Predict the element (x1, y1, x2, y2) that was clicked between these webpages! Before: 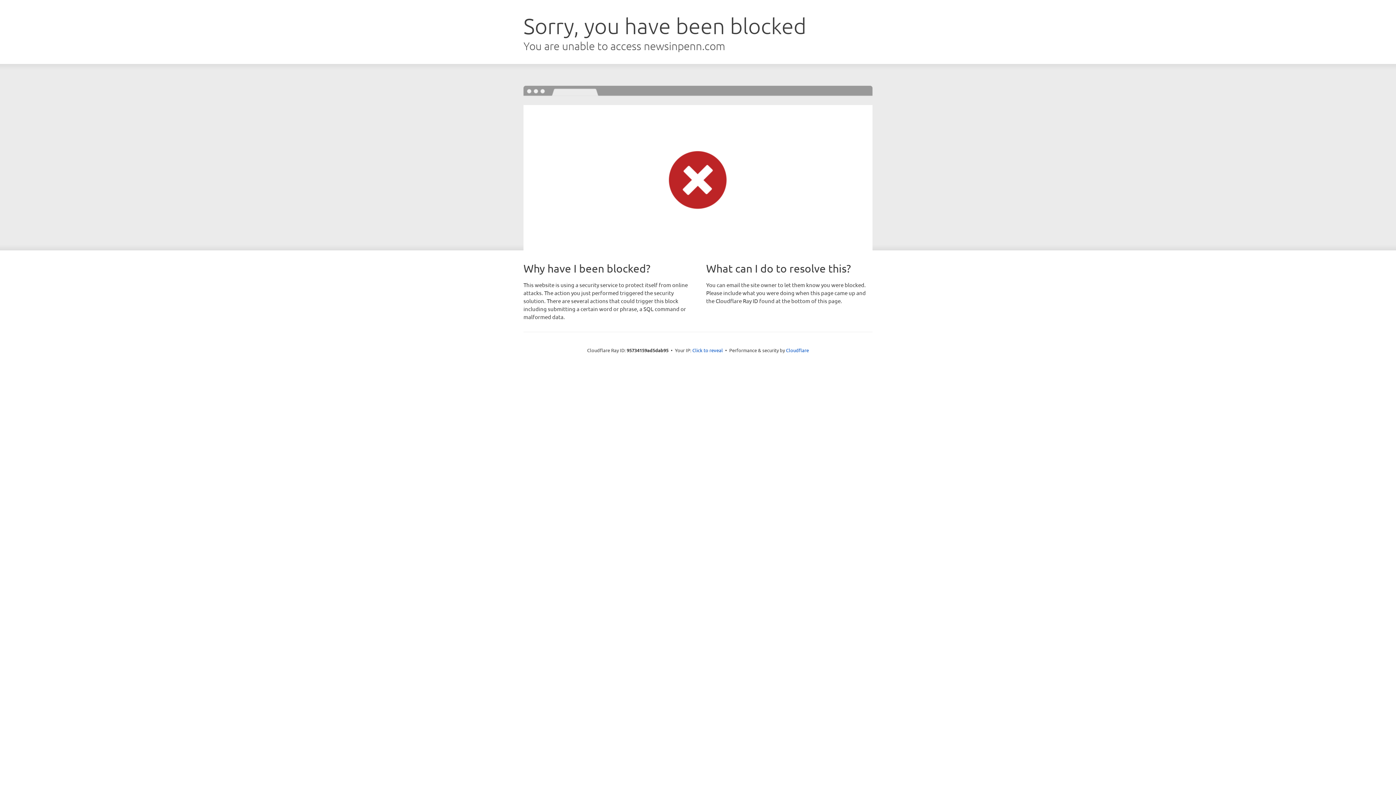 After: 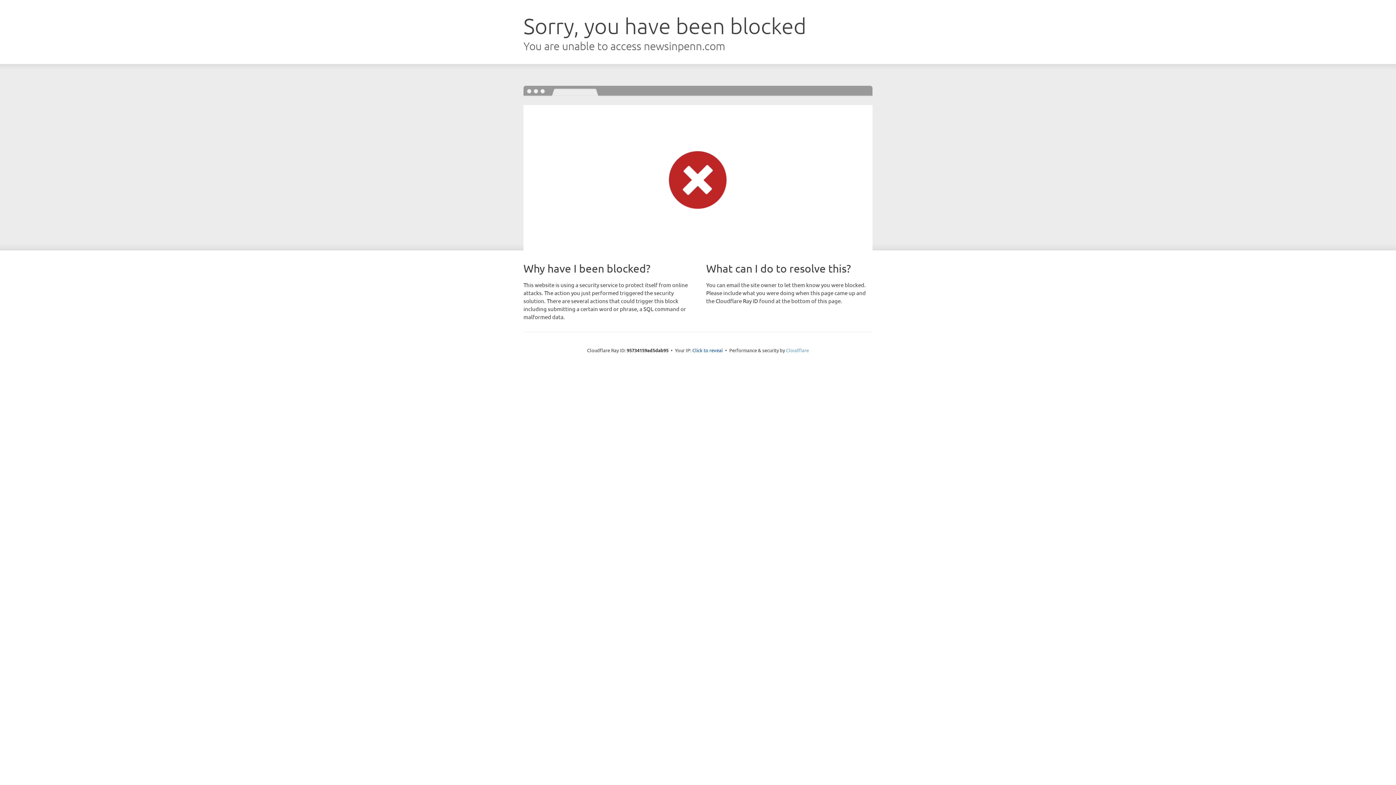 Action: bbox: (786, 347, 809, 353) label: Cloudflare